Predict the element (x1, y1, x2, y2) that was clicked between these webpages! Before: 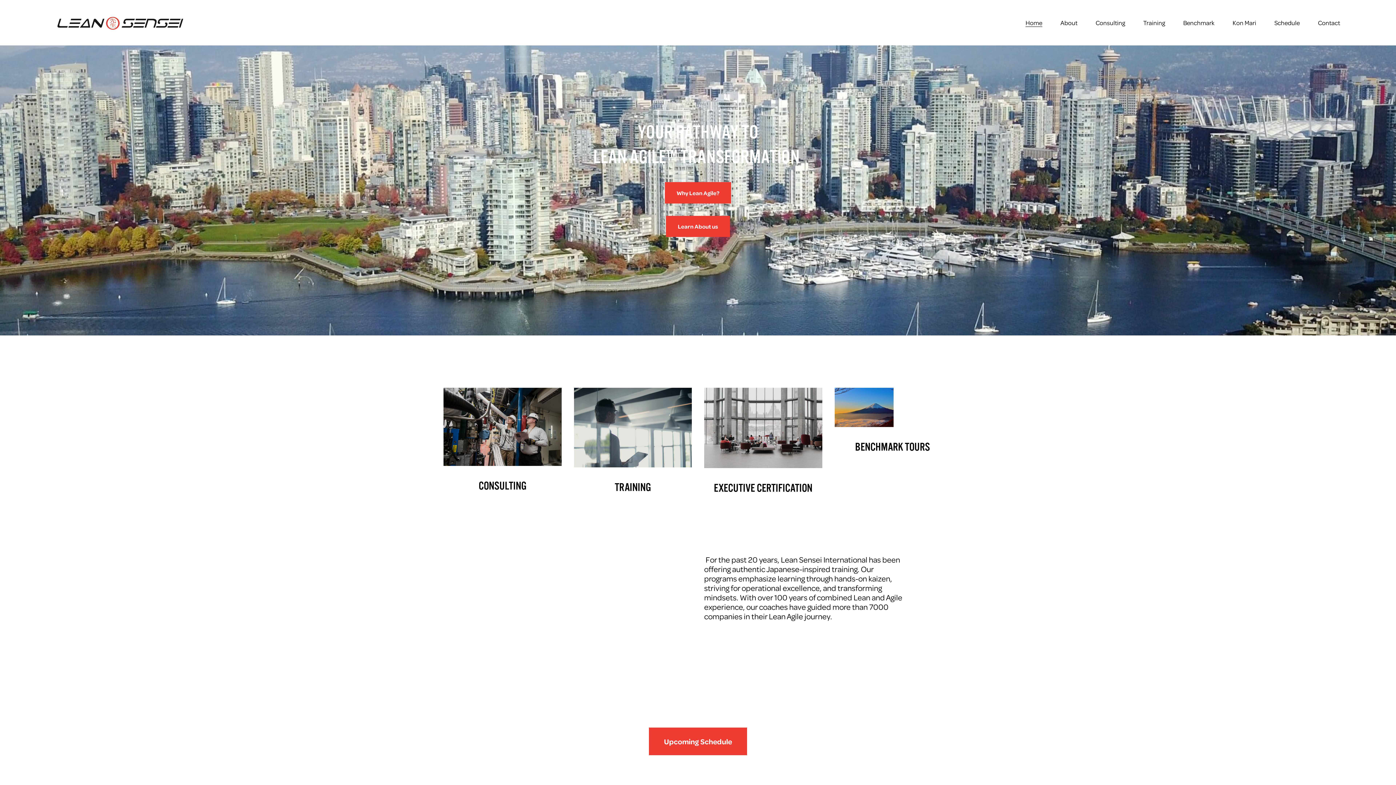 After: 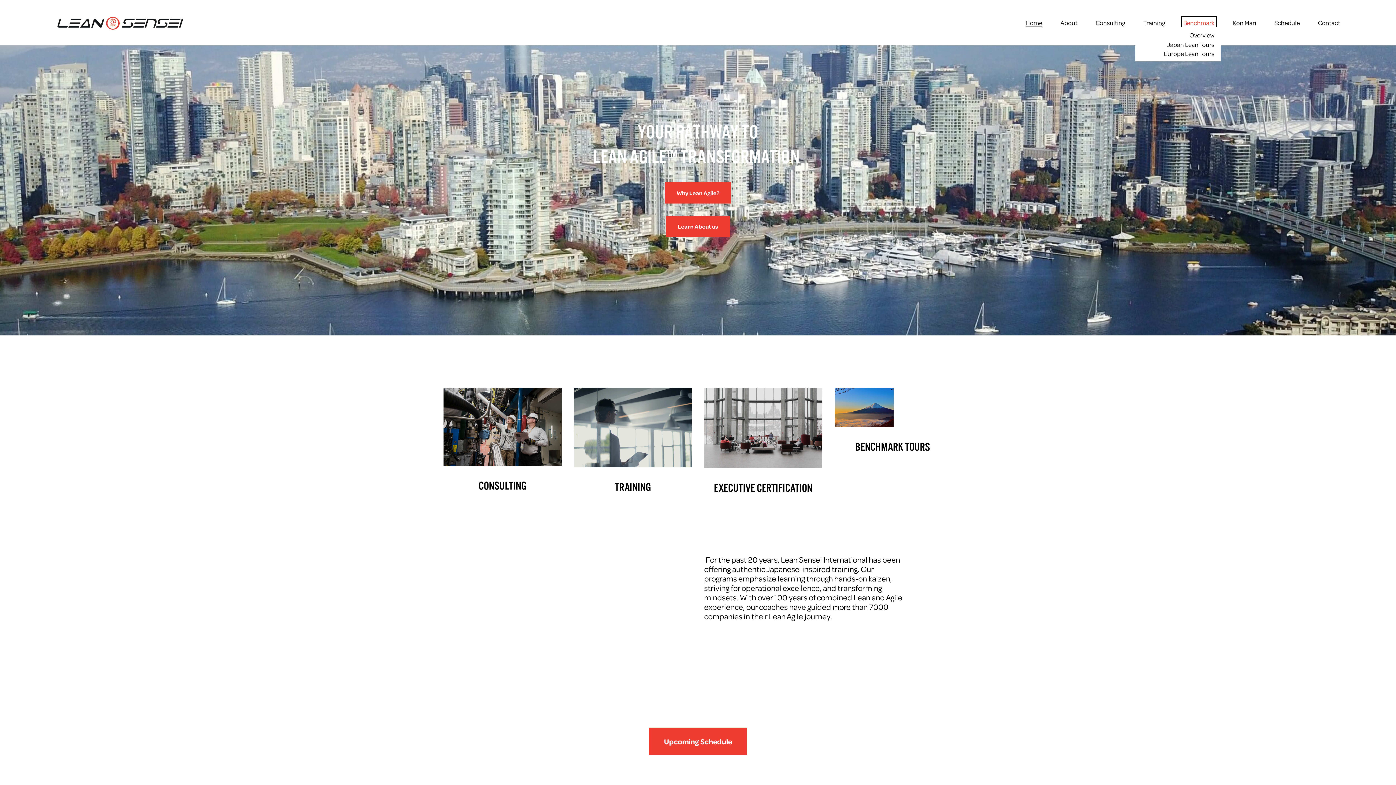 Action: bbox: (1183, 18, 1214, 27) label: folder dropdown